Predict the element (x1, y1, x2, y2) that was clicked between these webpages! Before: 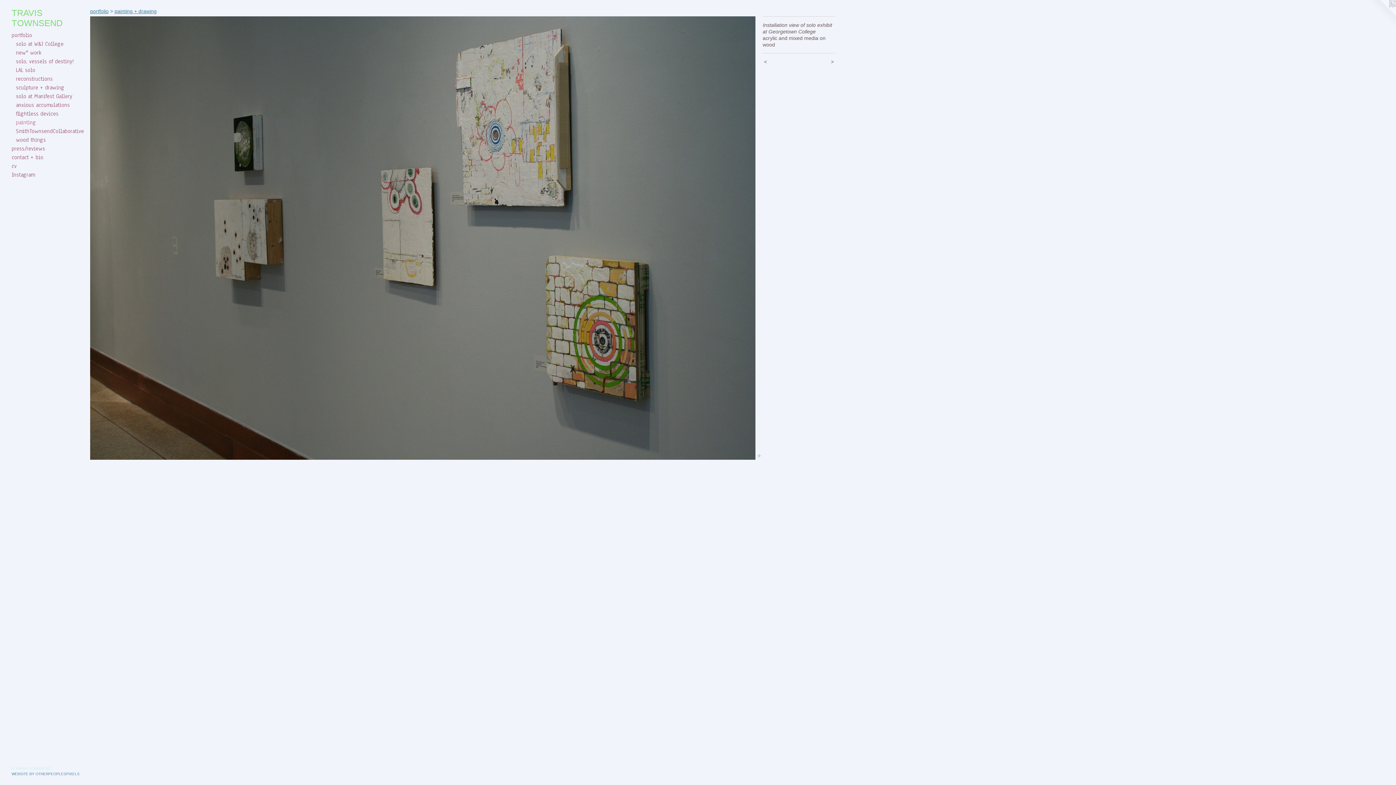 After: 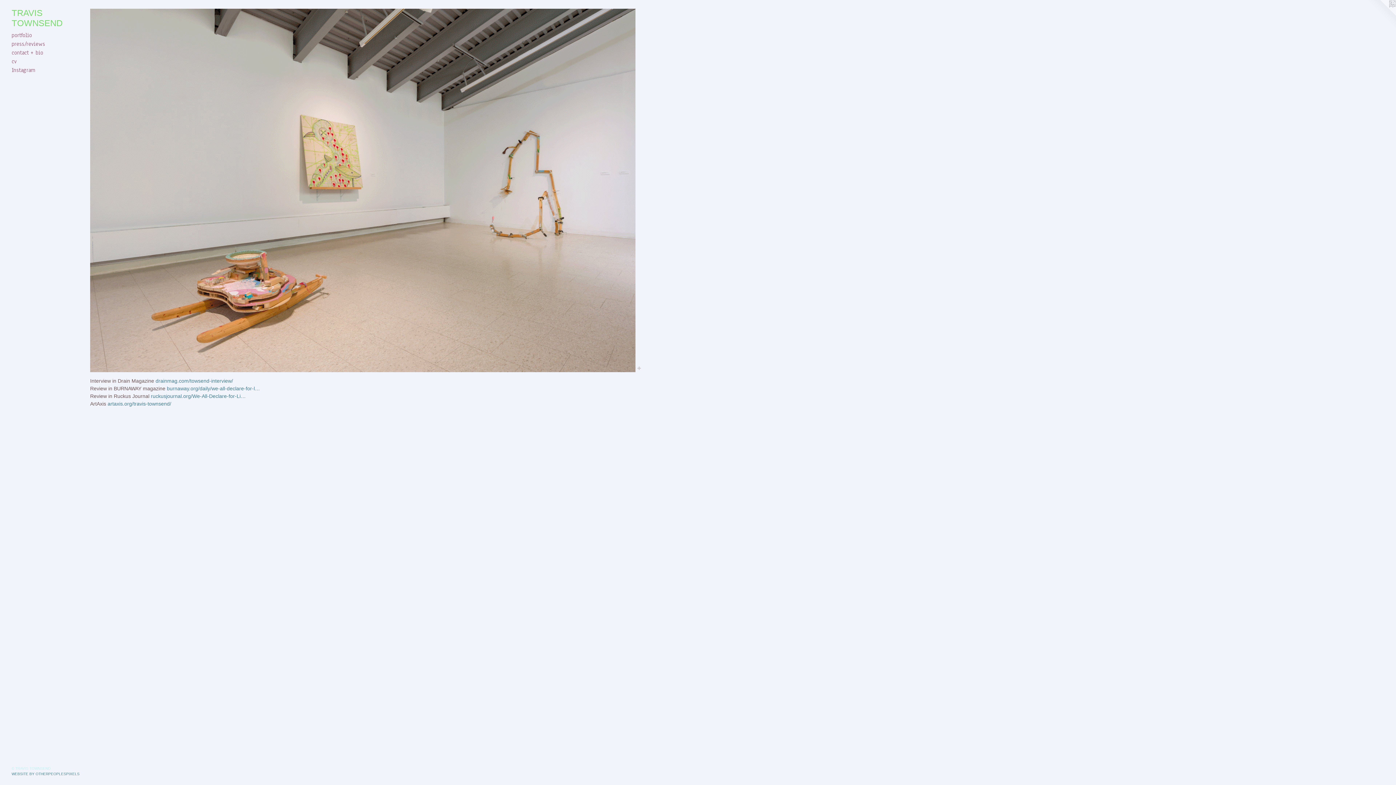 Action: label: TRAVIS TOWNSEND bbox: (11, 7, 84, 28)